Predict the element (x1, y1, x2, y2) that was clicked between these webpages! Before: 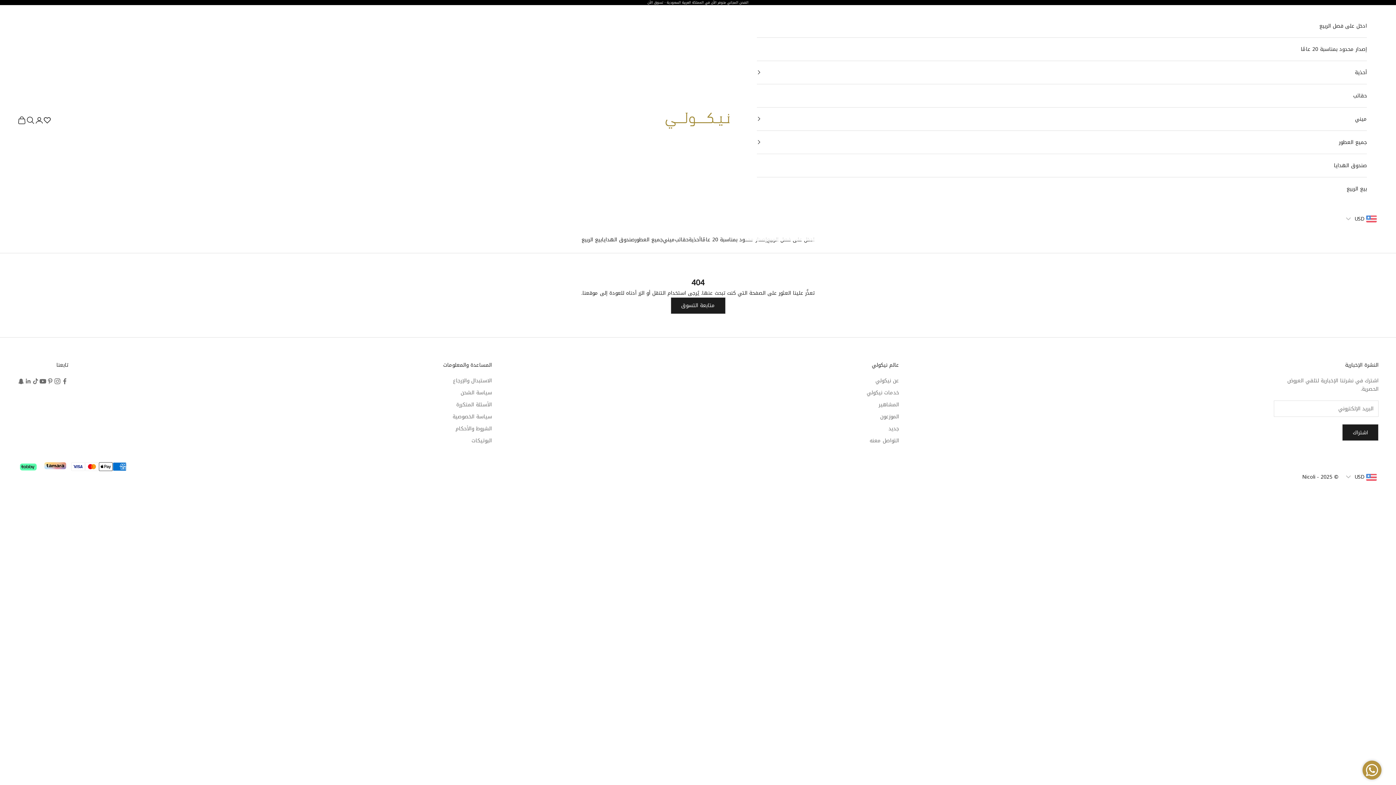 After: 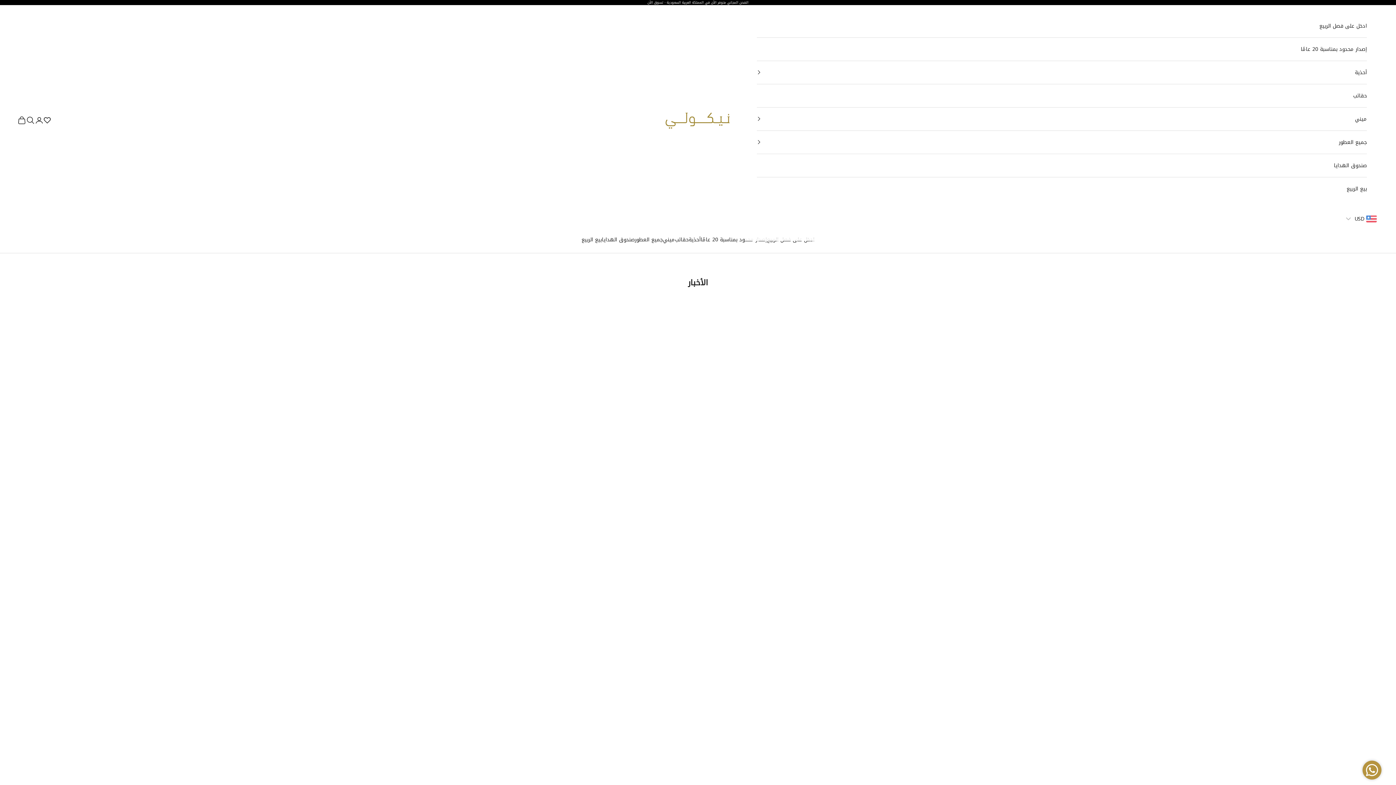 Action: label: جديد bbox: (888, 423, 899, 433)